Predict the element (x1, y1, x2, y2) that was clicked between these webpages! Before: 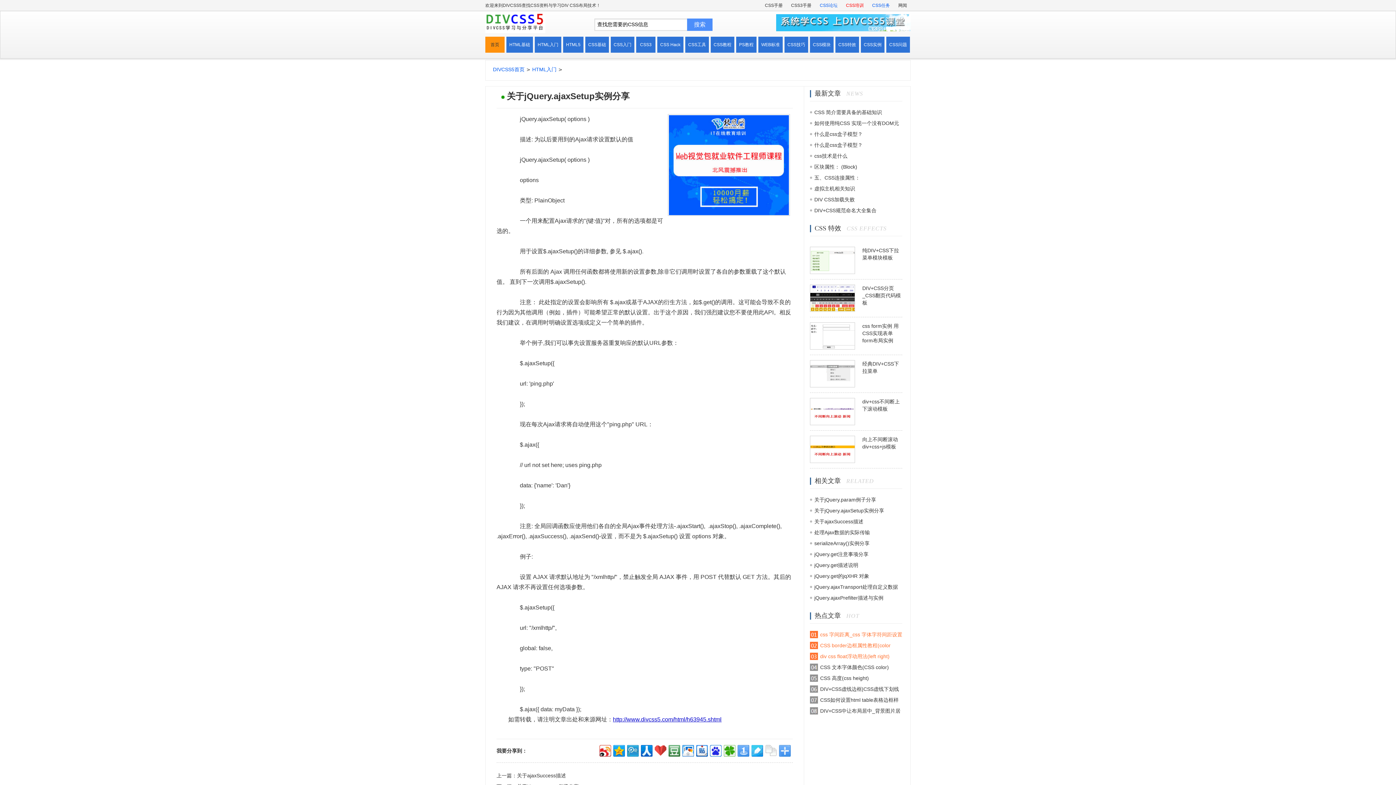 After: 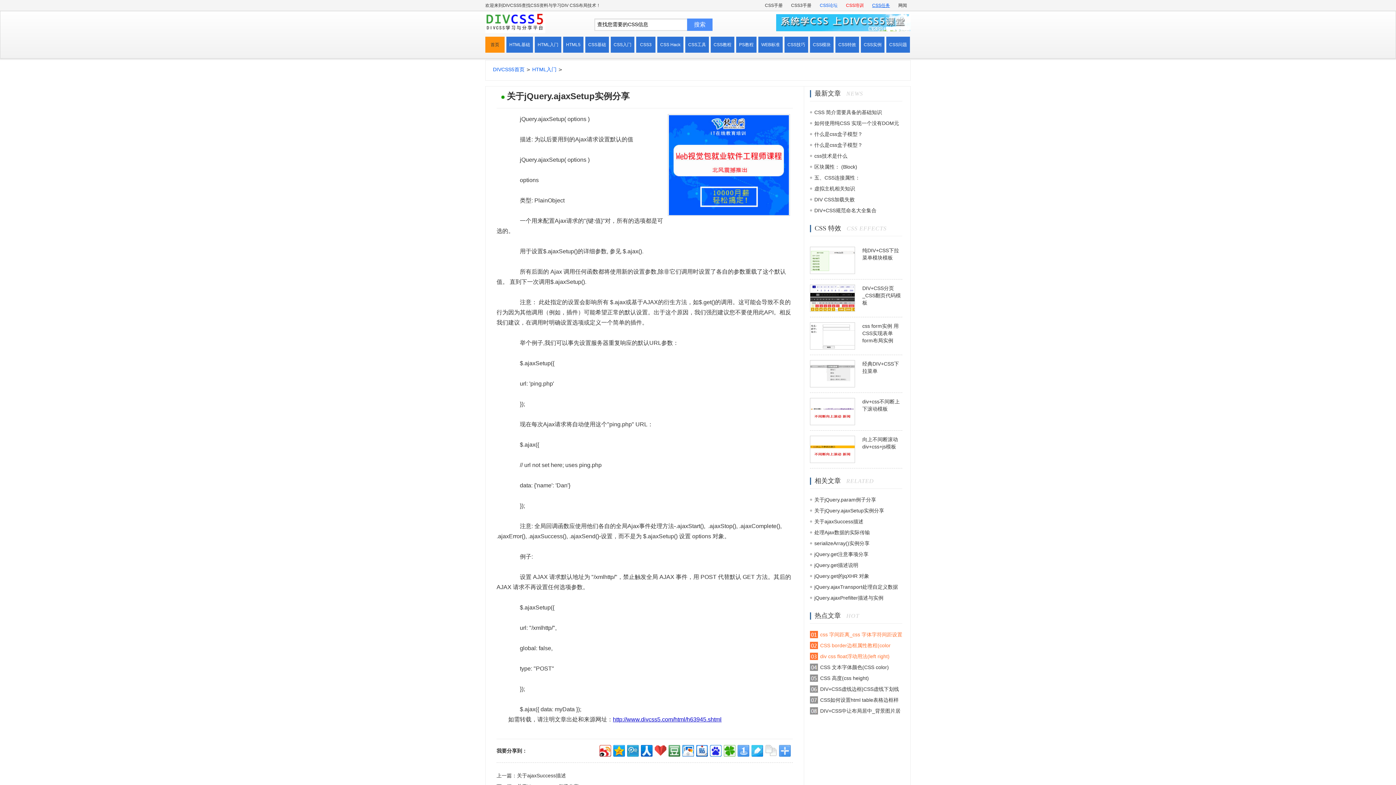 Action: bbox: (868, 2, 893, 8) label: CSS任务